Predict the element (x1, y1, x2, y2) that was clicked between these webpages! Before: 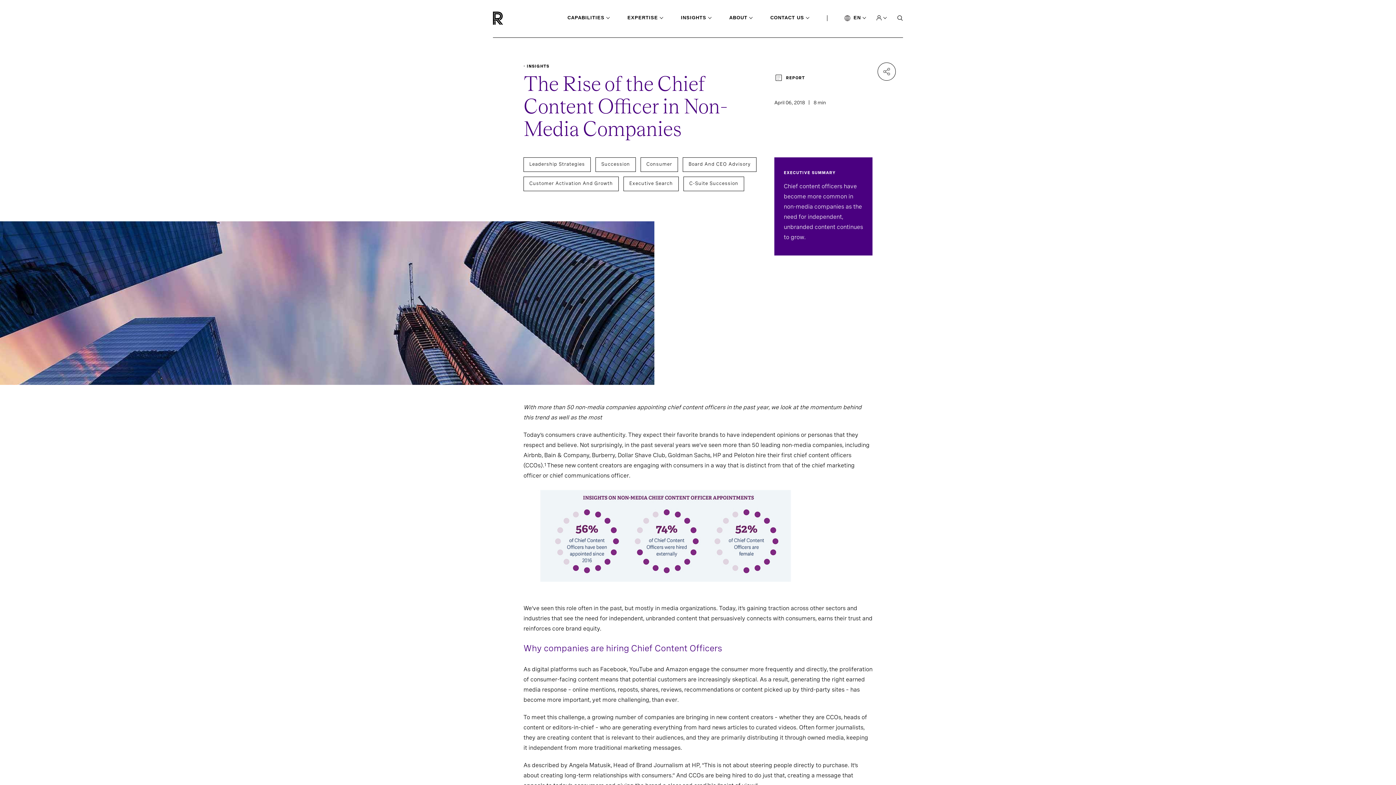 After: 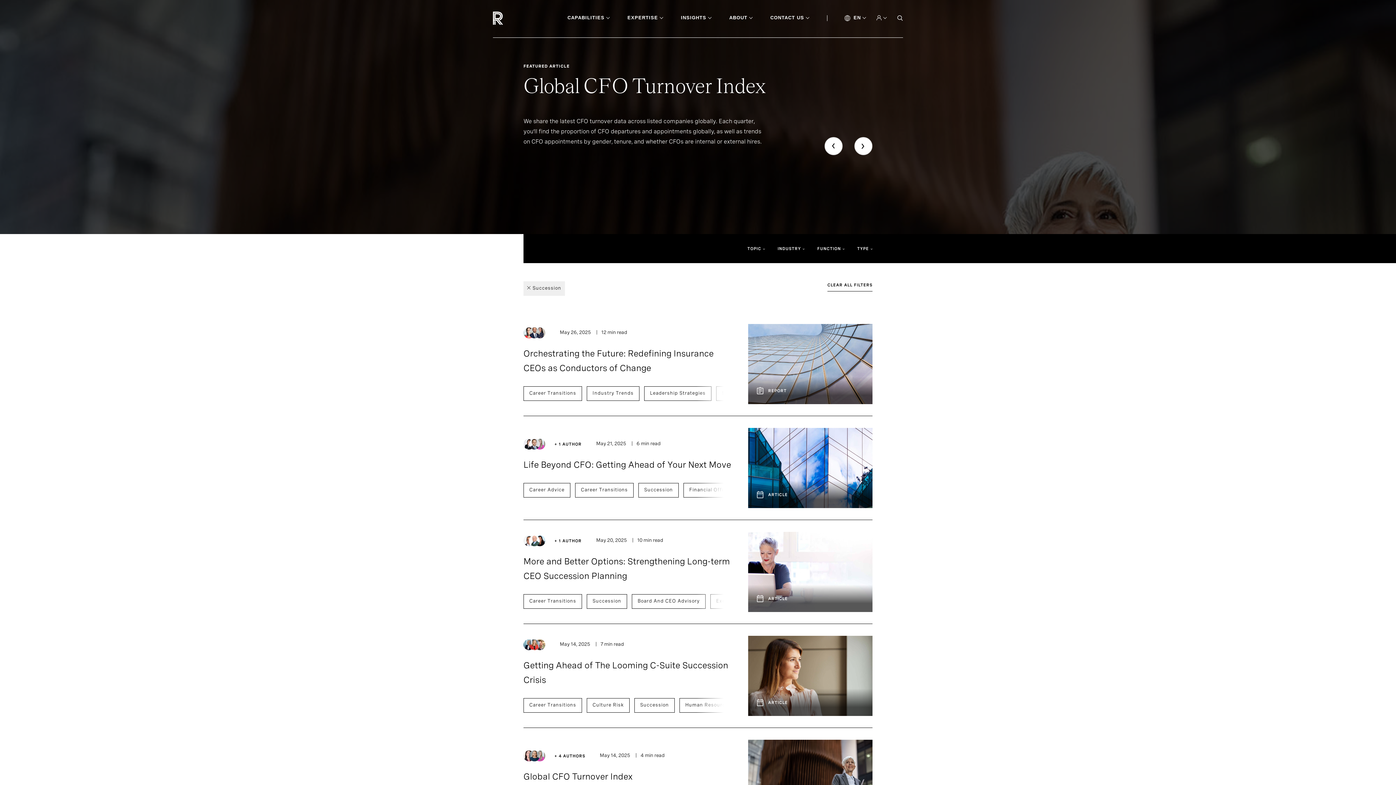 Action: bbox: (595, 157, 636, 172) label: Succession